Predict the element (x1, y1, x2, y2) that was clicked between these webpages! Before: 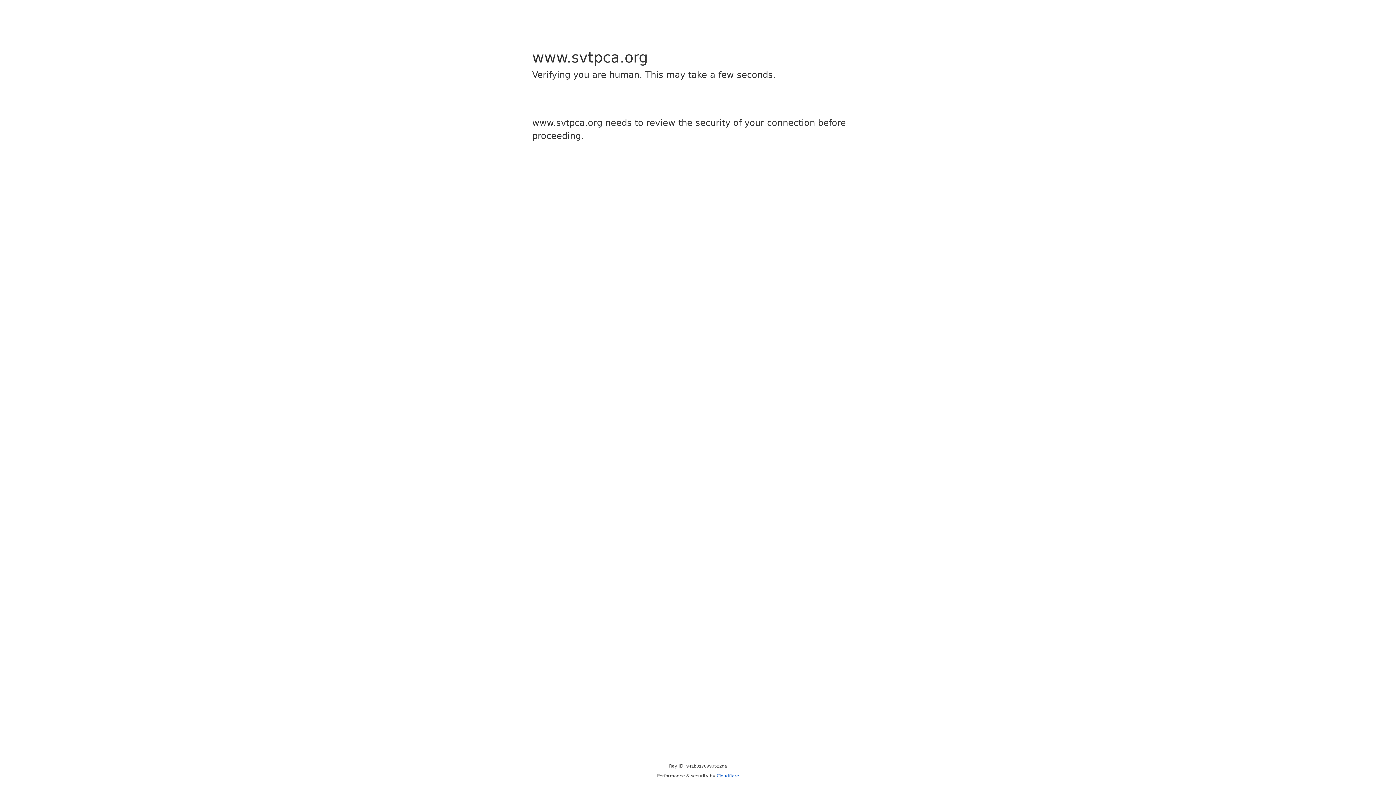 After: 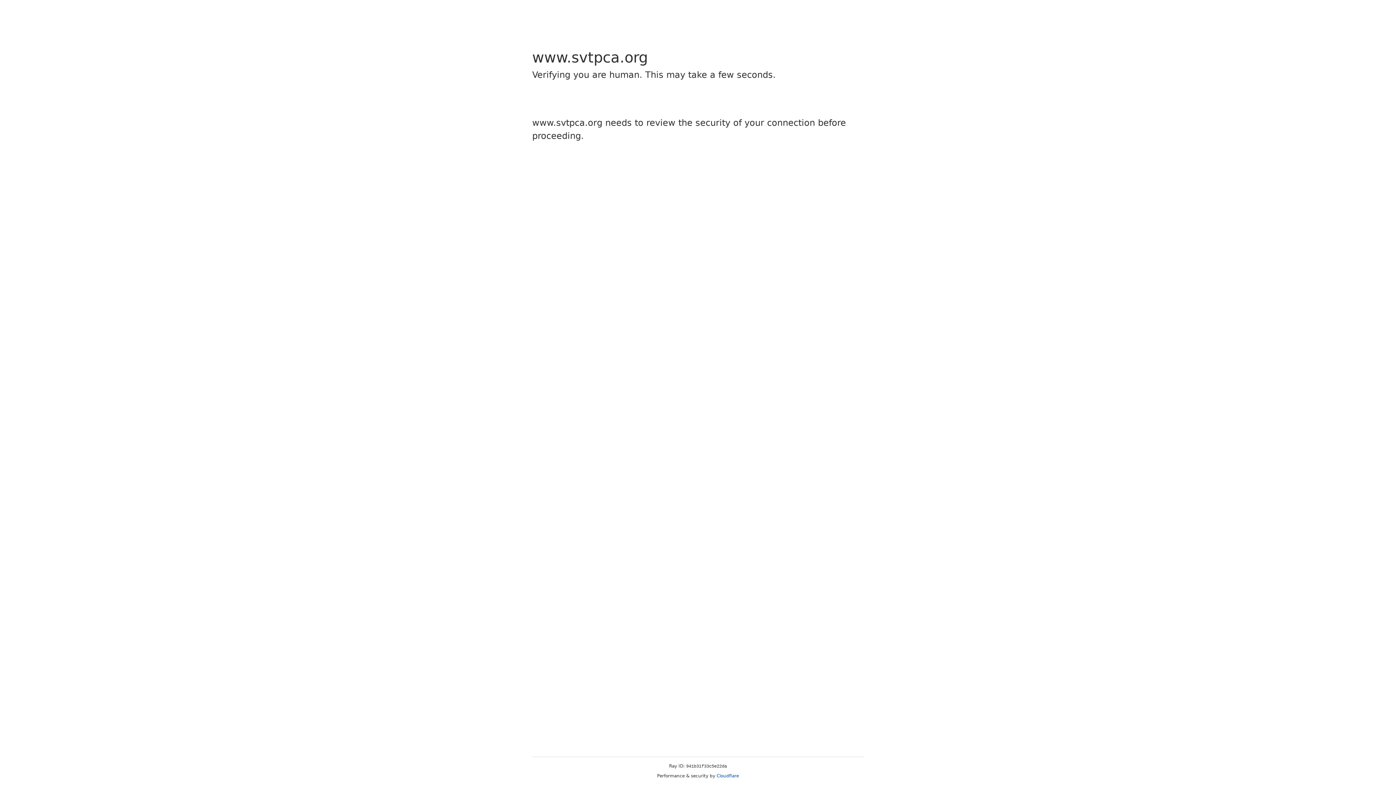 Action: label: Cloudflare bbox: (716, 773, 739, 778)